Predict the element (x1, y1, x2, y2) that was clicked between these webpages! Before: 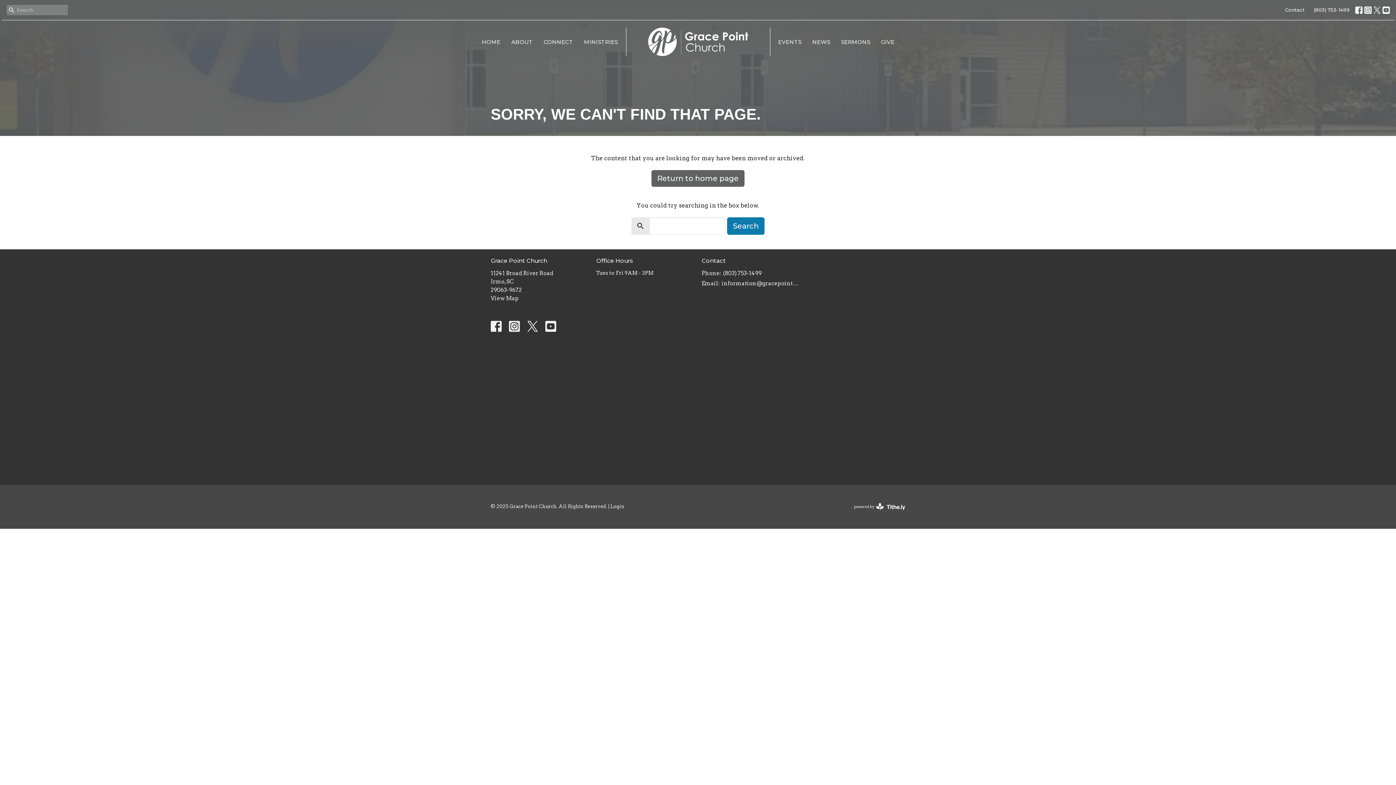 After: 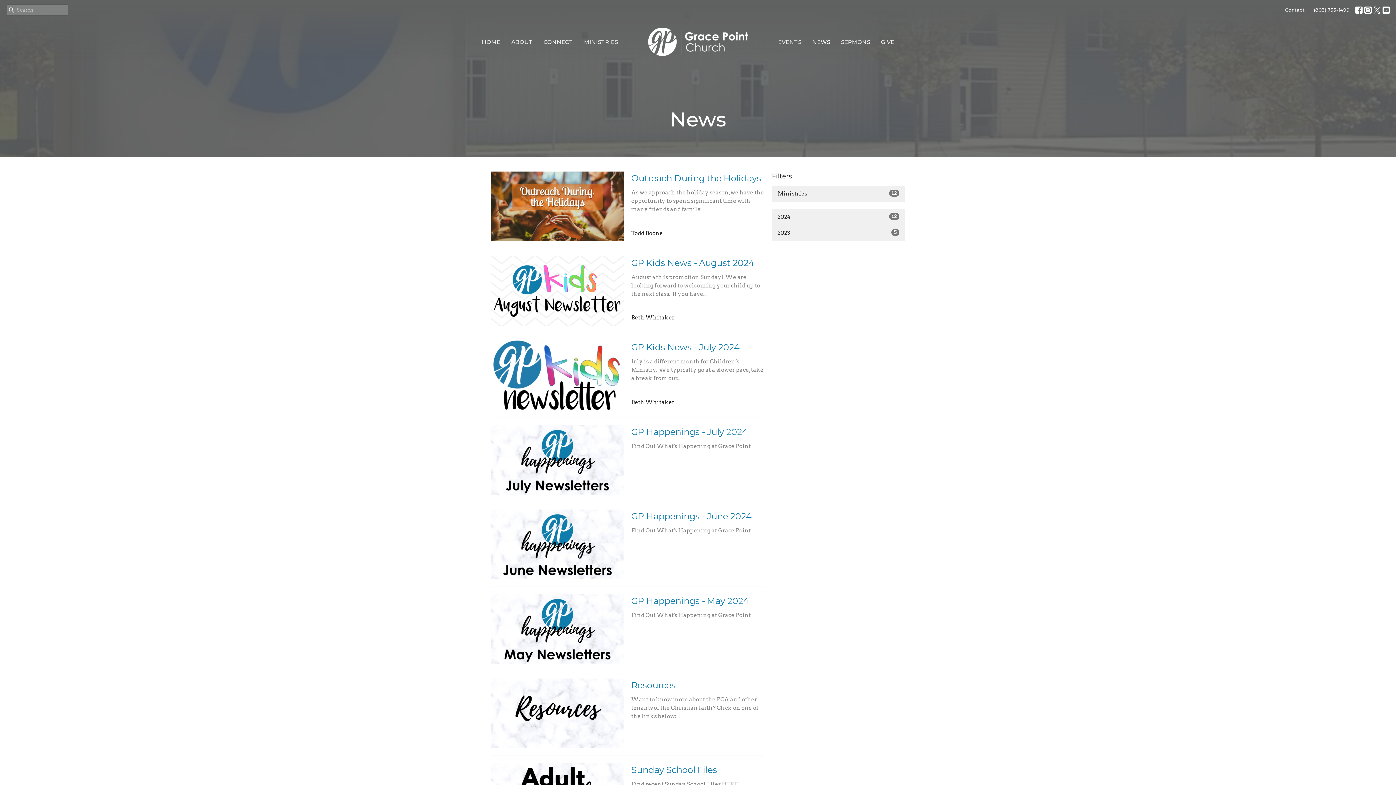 Action: label: NEWS bbox: (812, 35, 830, 47)